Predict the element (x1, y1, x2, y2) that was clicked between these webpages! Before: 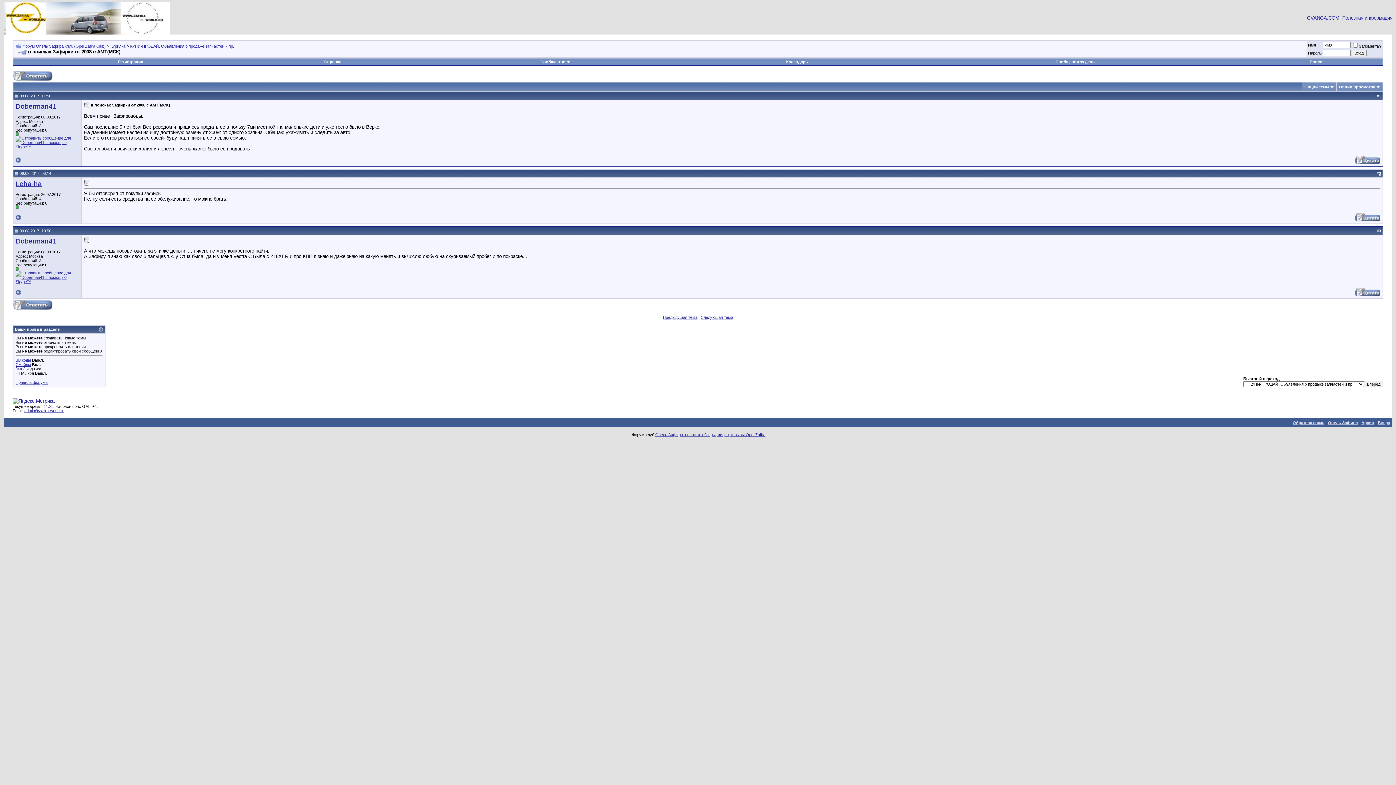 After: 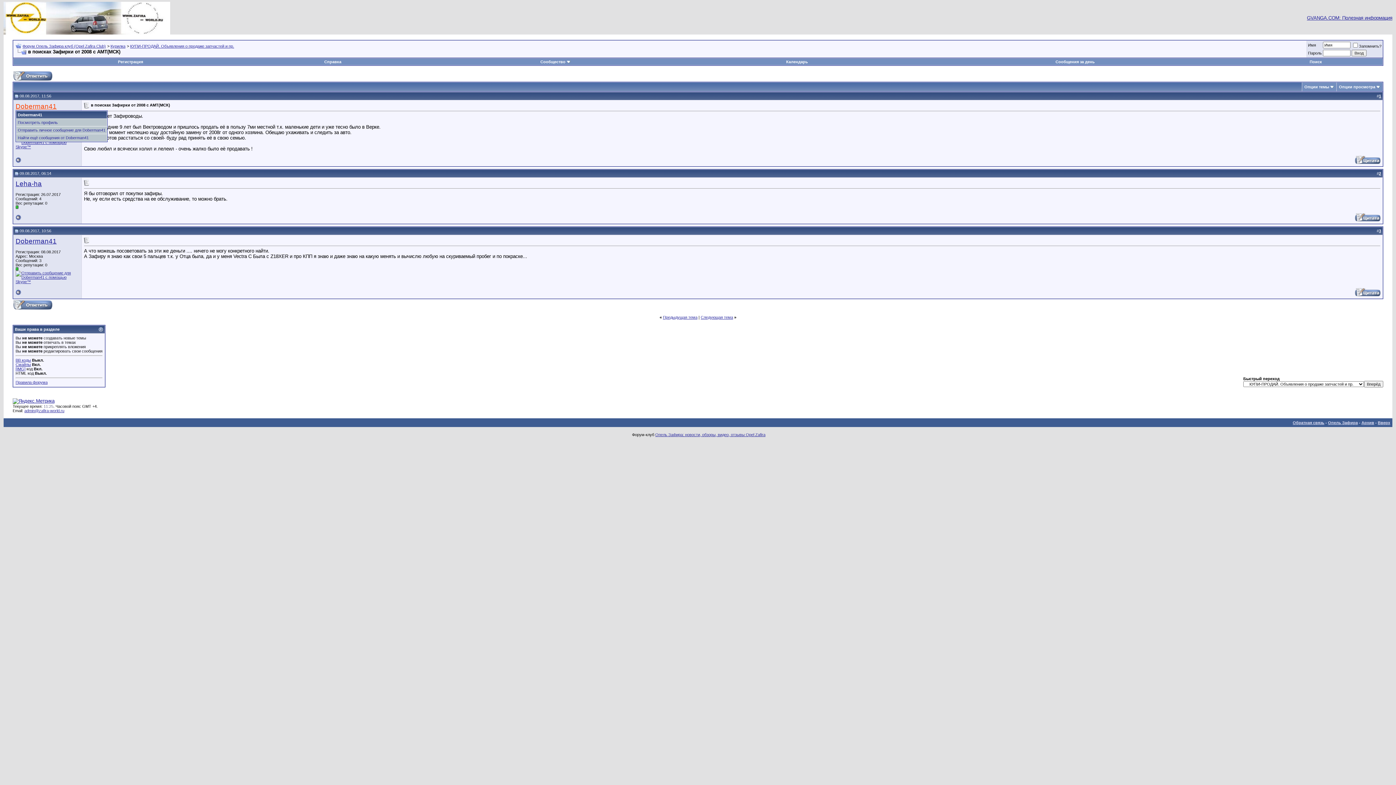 Action: bbox: (15, 102, 56, 110) label: Doberman41